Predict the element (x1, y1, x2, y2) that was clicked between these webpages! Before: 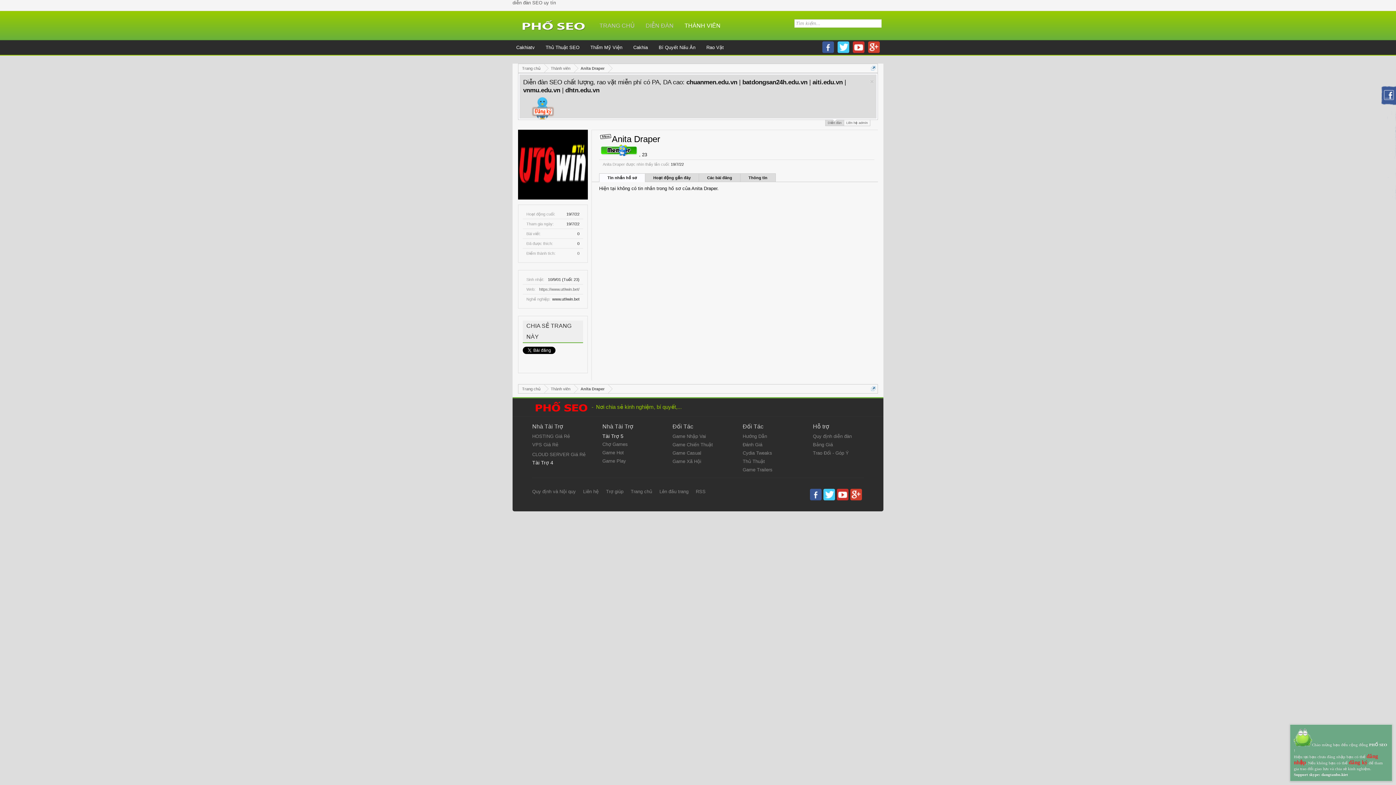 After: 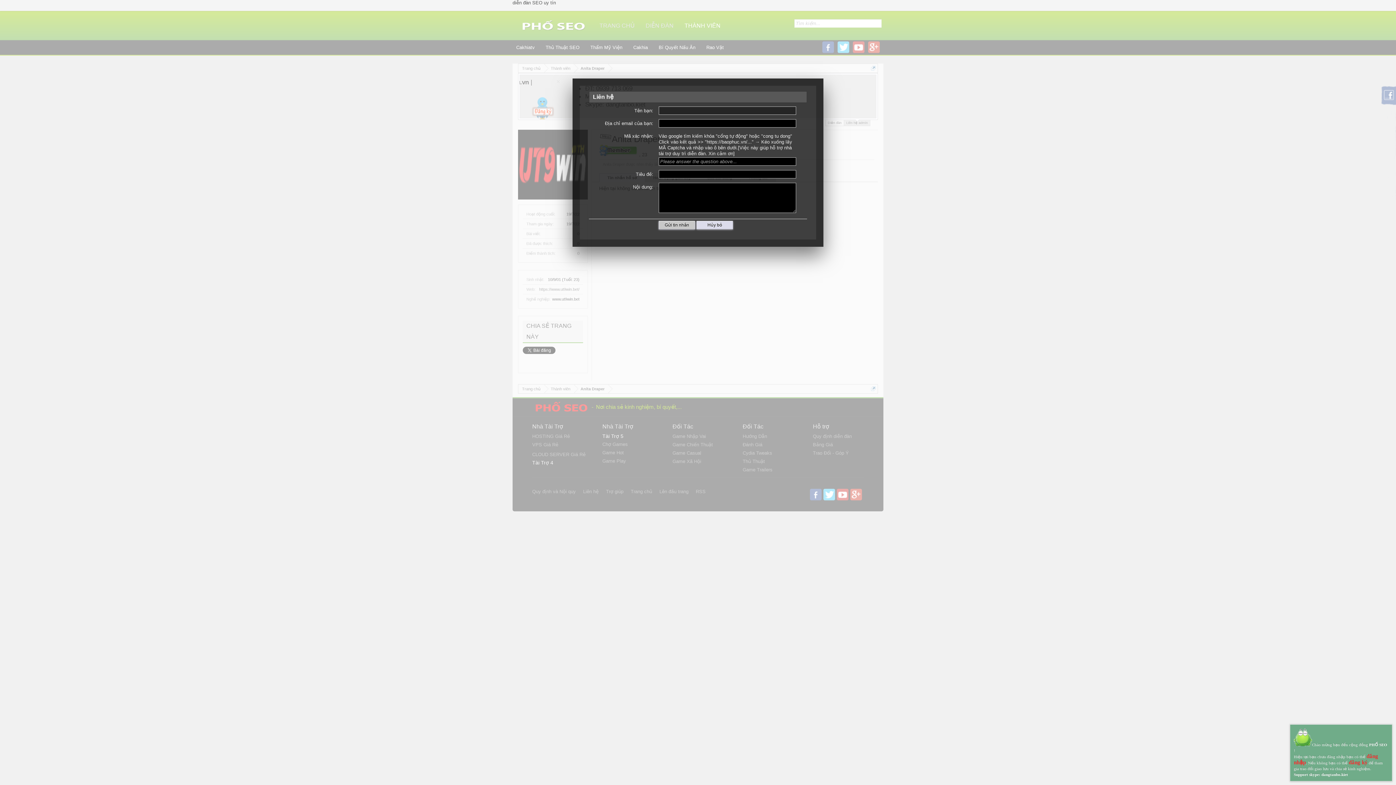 Action: bbox: (583, 489, 598, 494) label: Liên hệ